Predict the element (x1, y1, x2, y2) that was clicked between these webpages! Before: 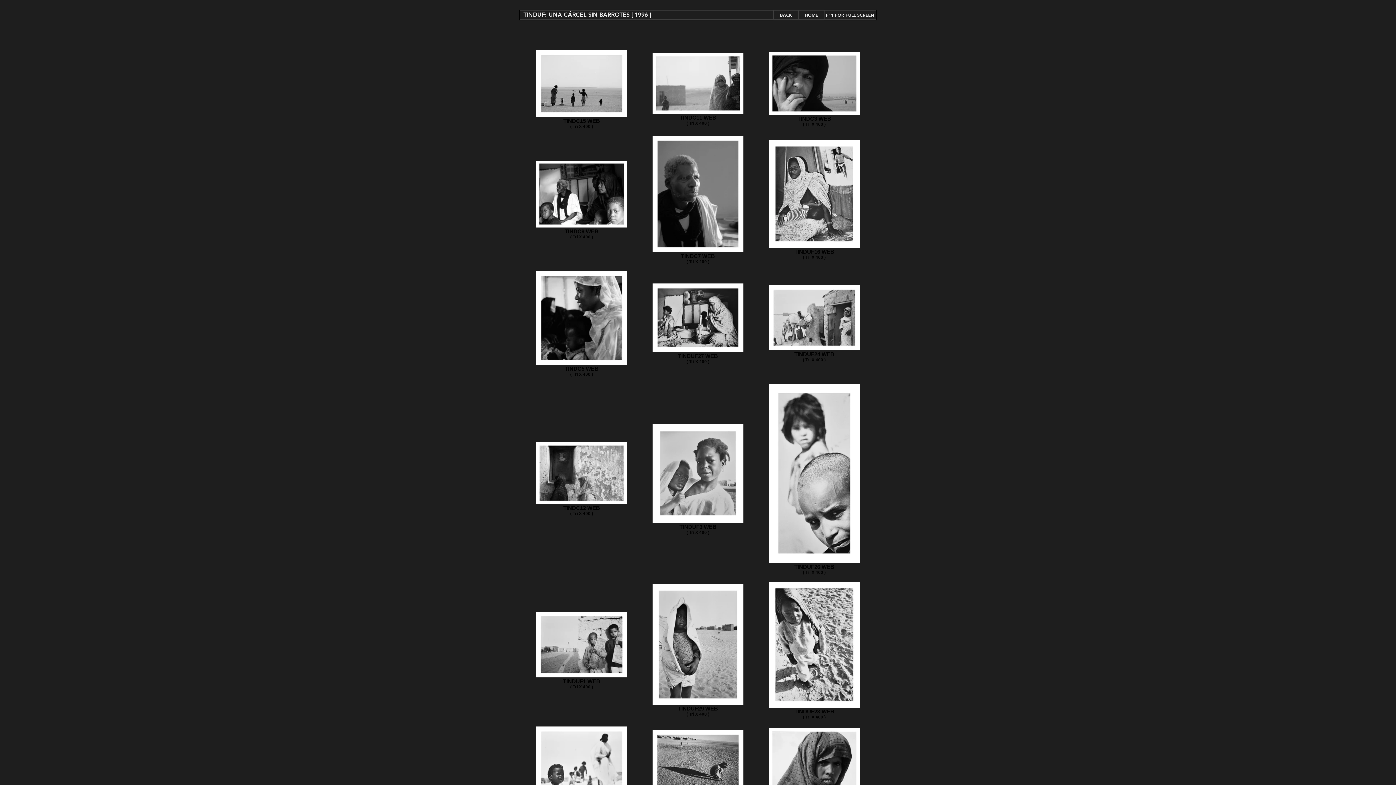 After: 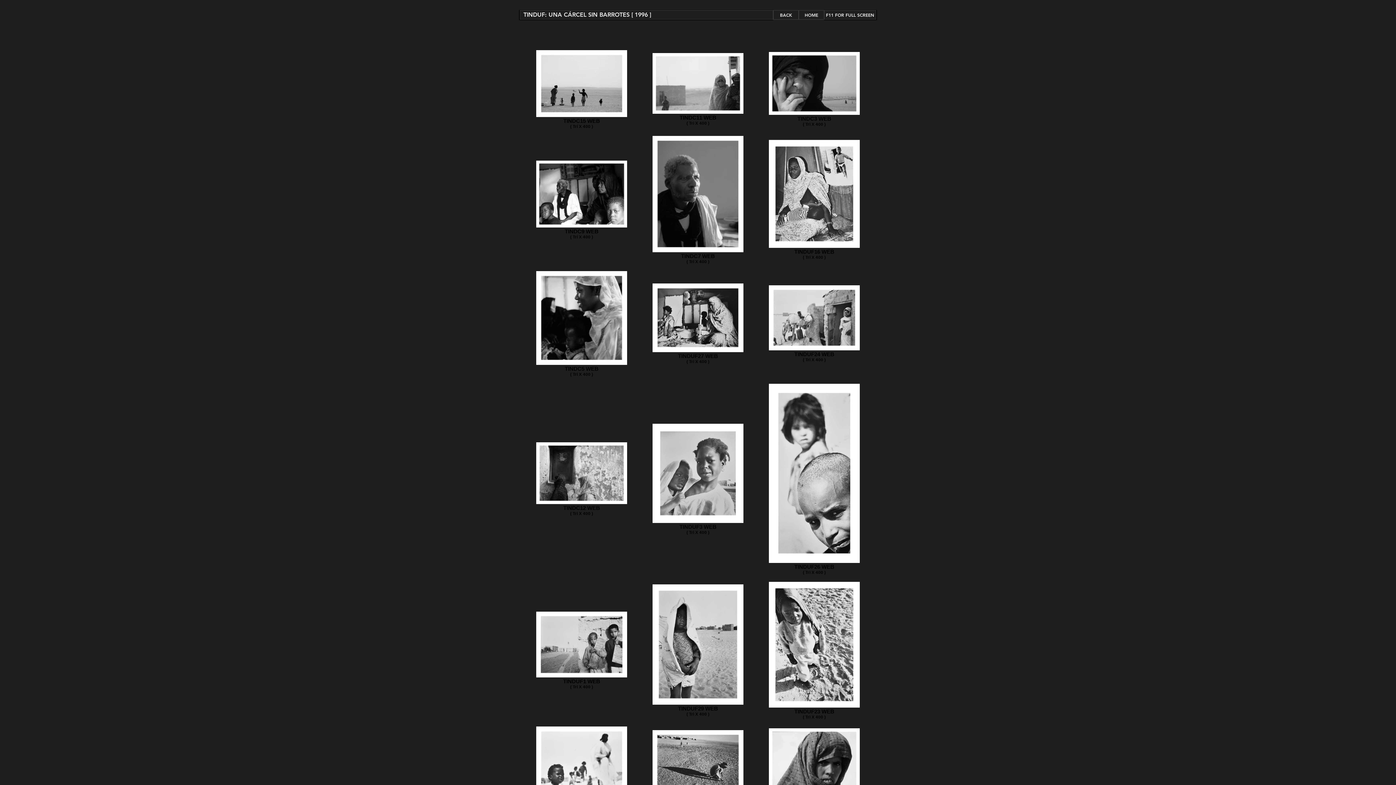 Action: bbox: (520, 10, 773, 19) label: TINDUF: UNA CÁRCEL SIN BARROTES [ 1996 ]